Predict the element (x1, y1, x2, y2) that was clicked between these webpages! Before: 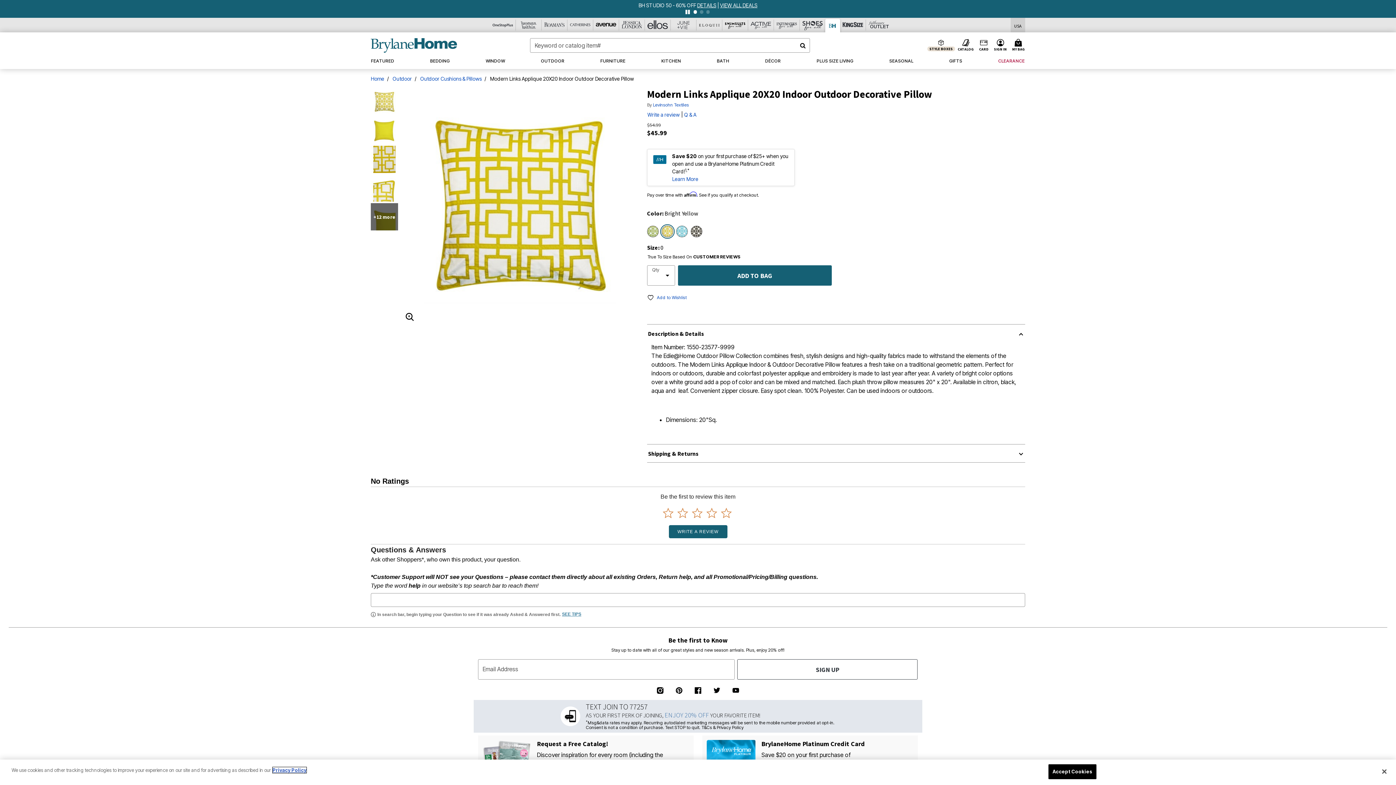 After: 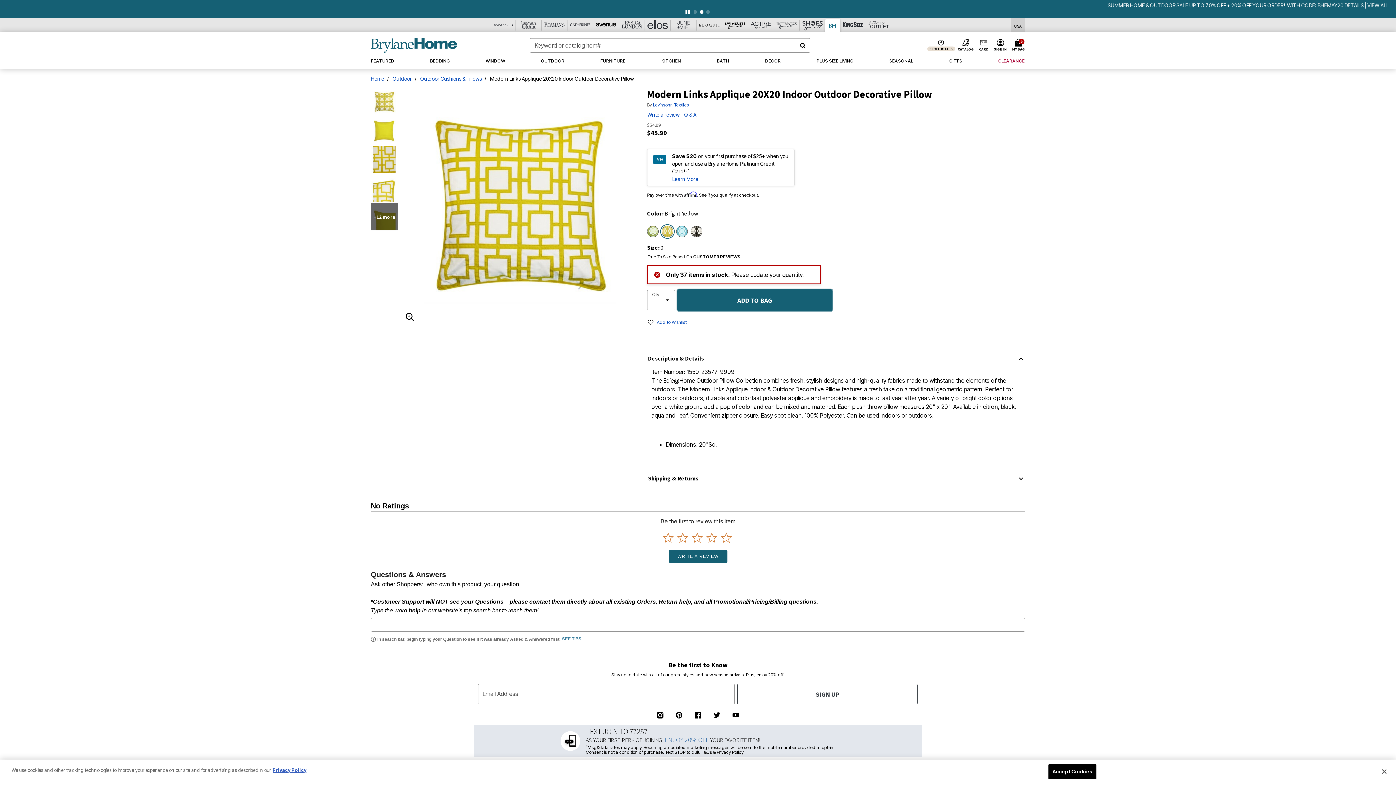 Action: label: ADD TO BAG bbox: (678, 253, 831, 273)